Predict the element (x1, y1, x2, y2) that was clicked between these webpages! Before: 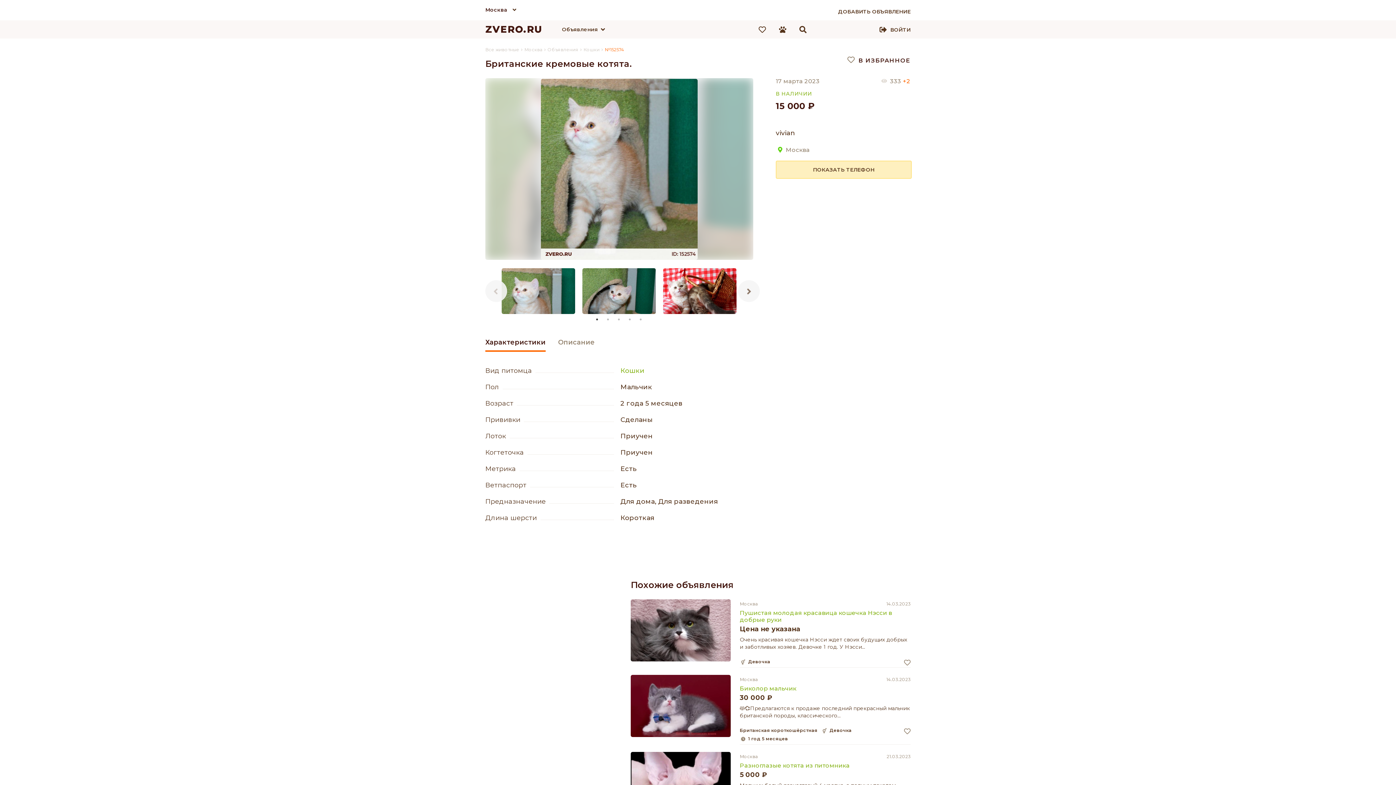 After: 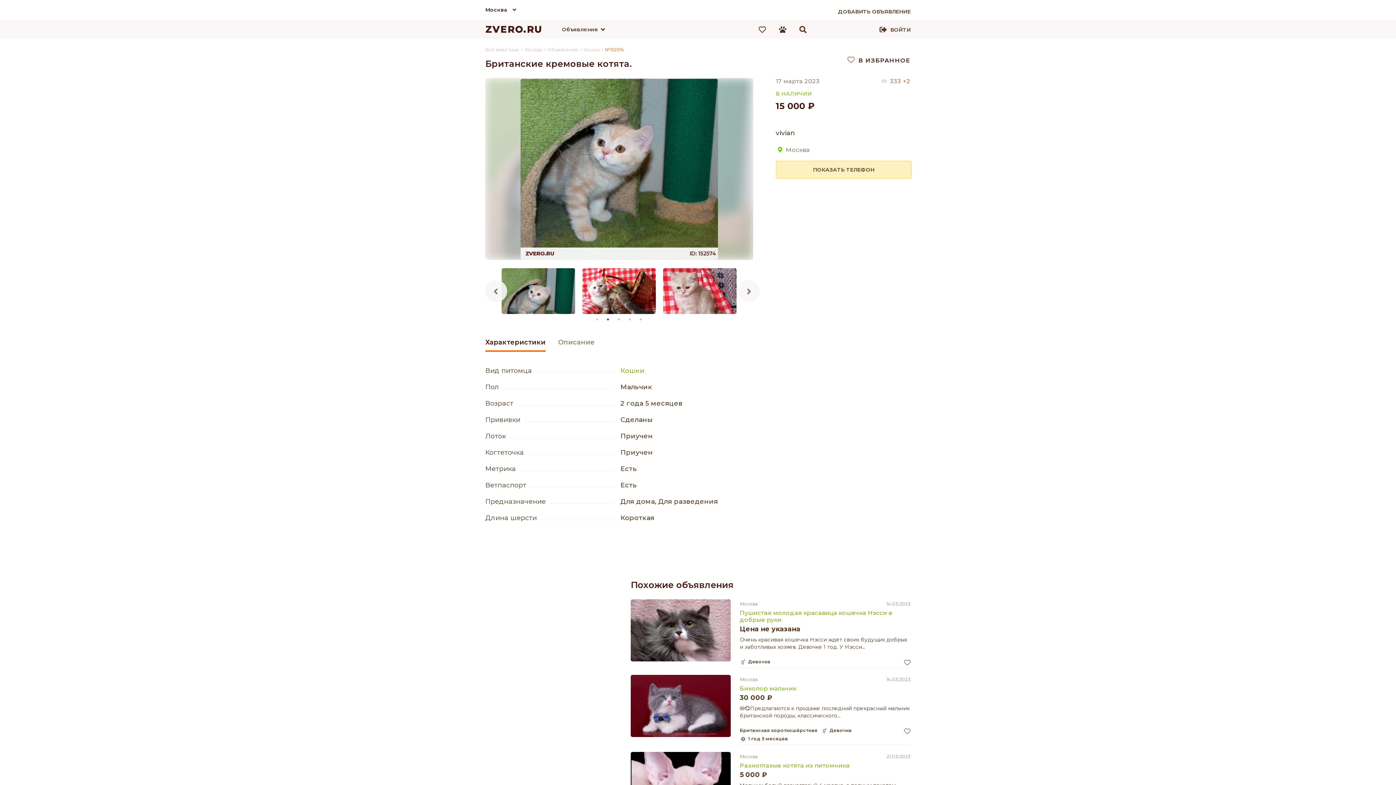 Action: bbox: (738, 280, 760, 302) label: Next